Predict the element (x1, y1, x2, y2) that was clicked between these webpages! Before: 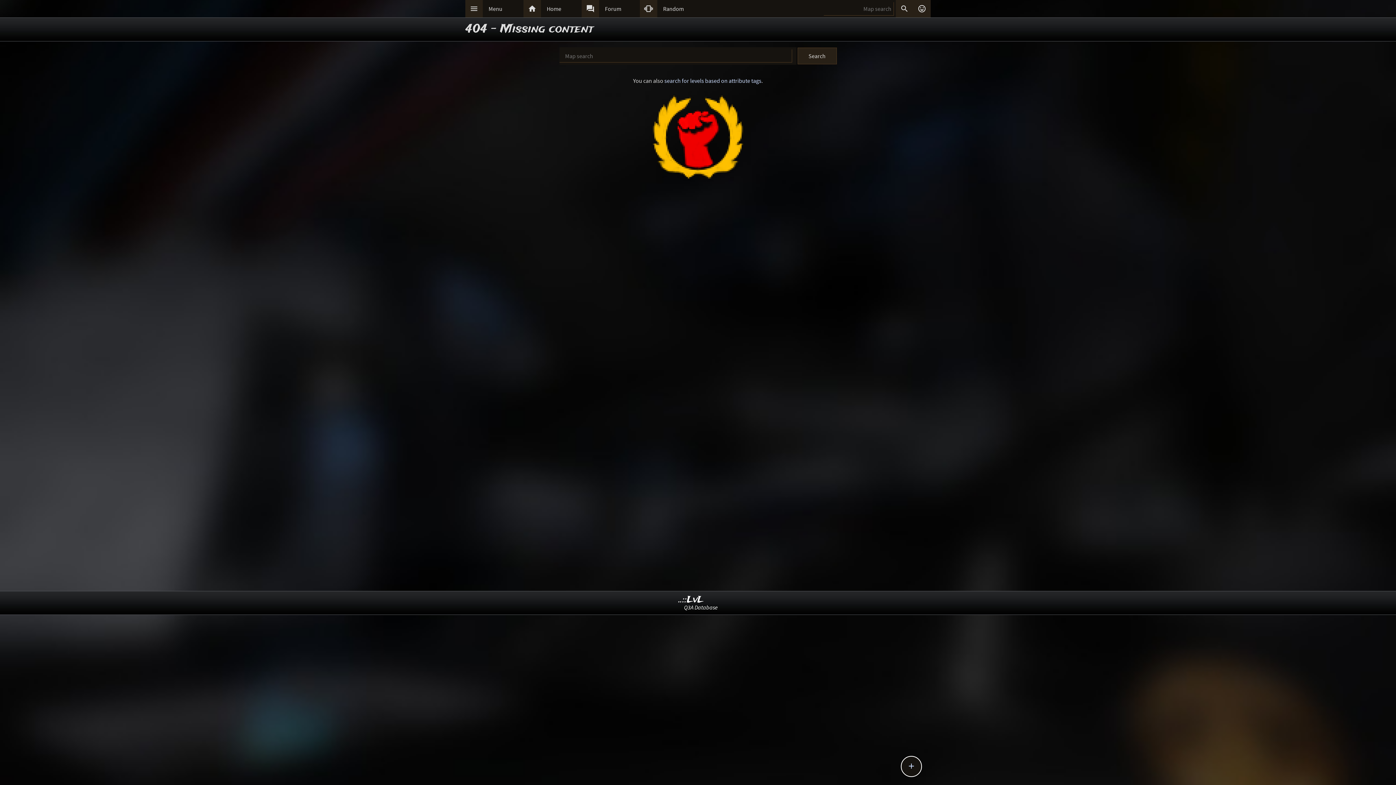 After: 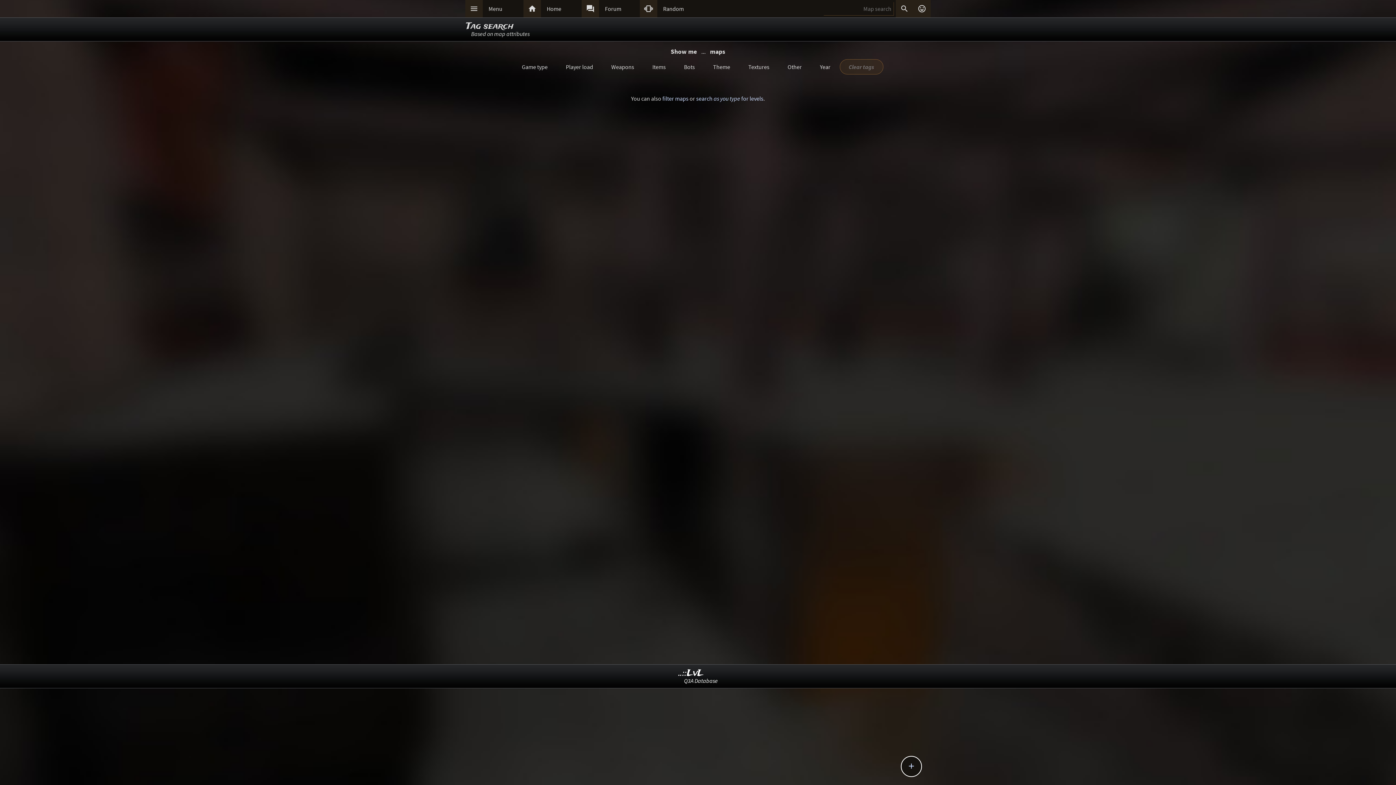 Action: label: search for levels based on attribute tags bbox: (664, 77, 761, 84)